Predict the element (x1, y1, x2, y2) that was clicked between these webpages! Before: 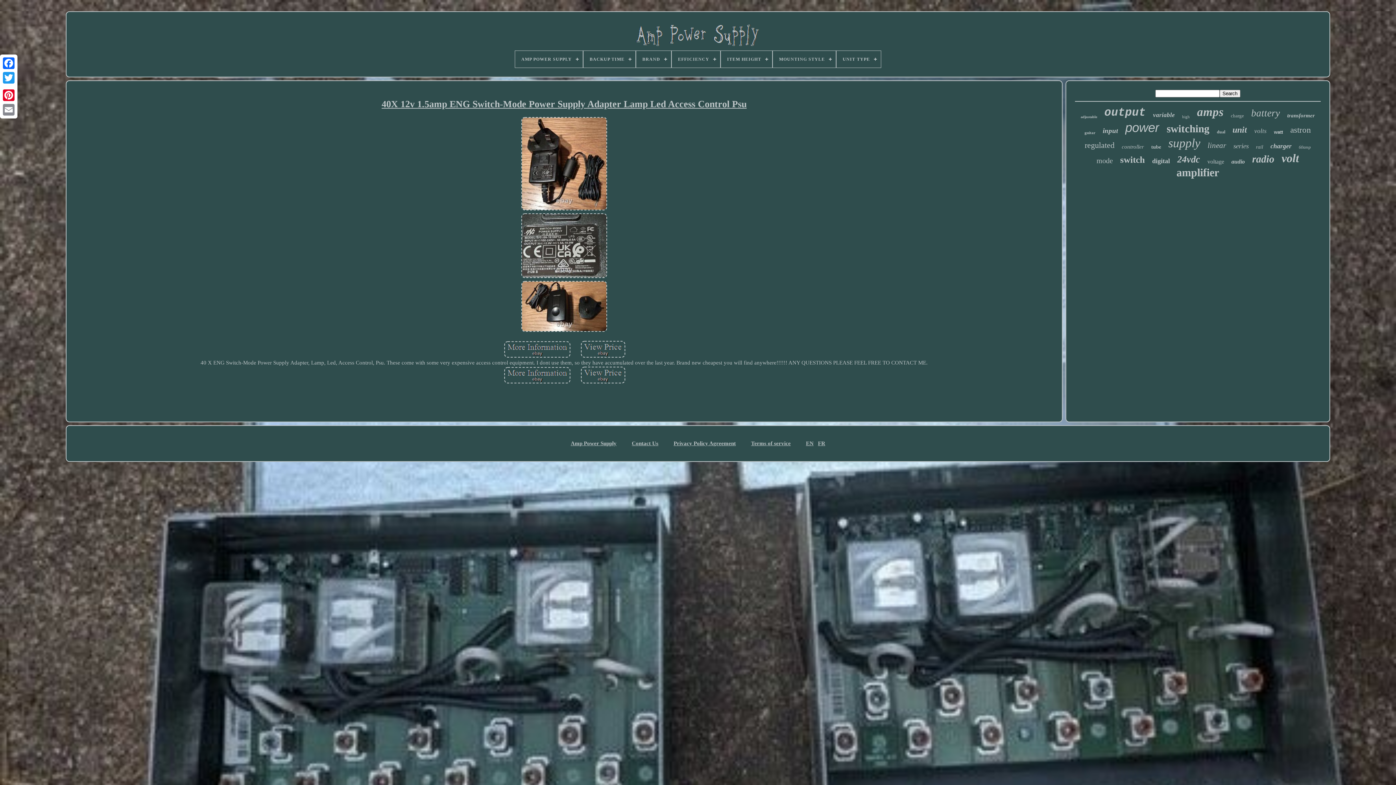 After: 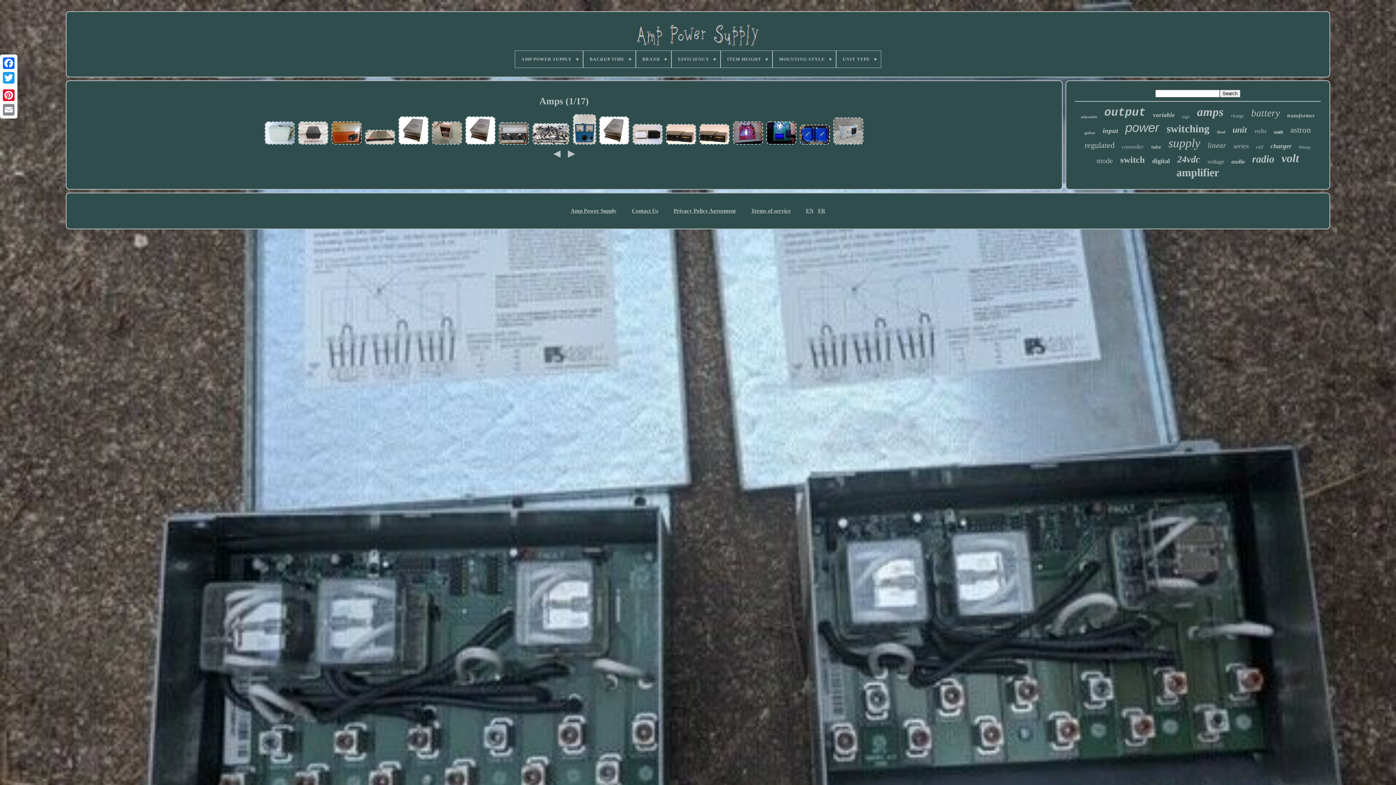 Action: bbox: (1197, 105, 1223, 118) label: amps